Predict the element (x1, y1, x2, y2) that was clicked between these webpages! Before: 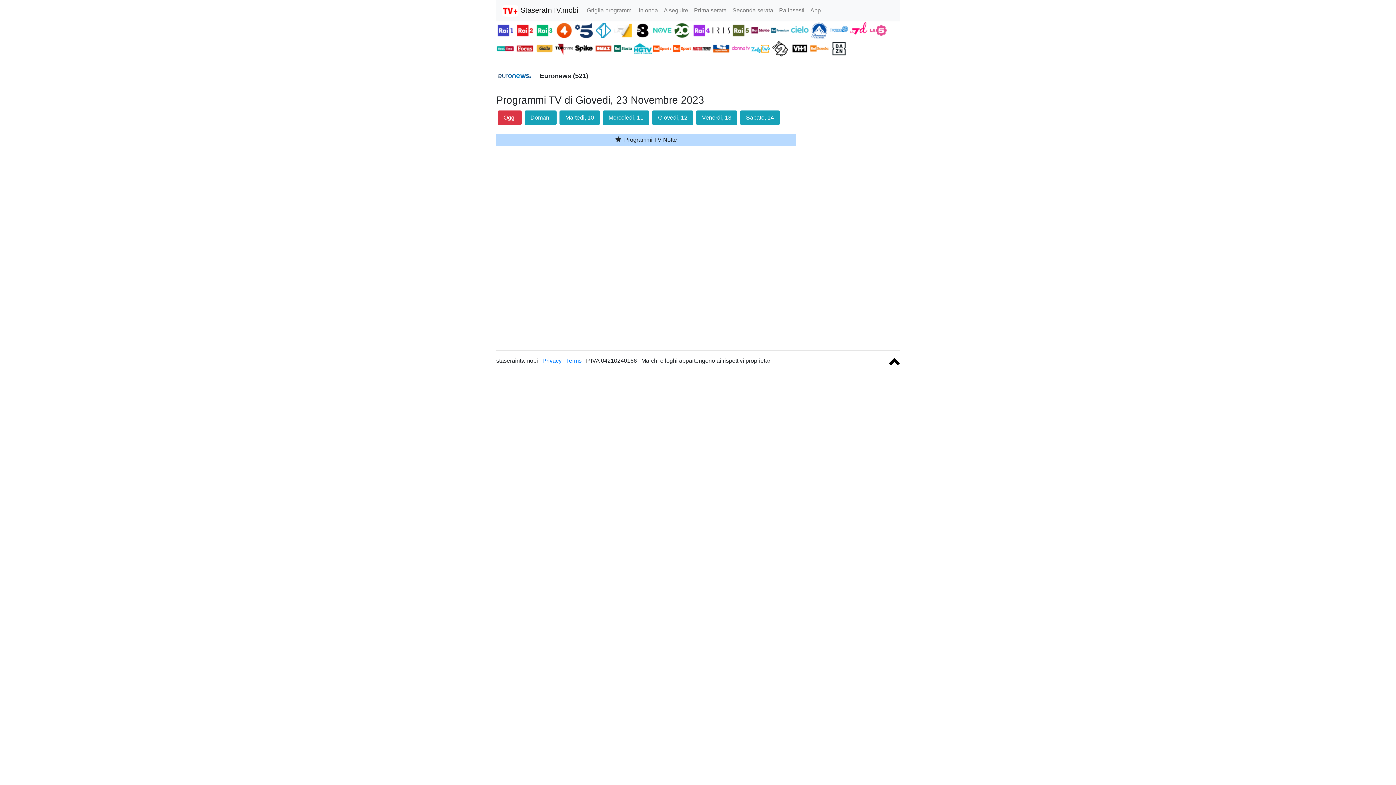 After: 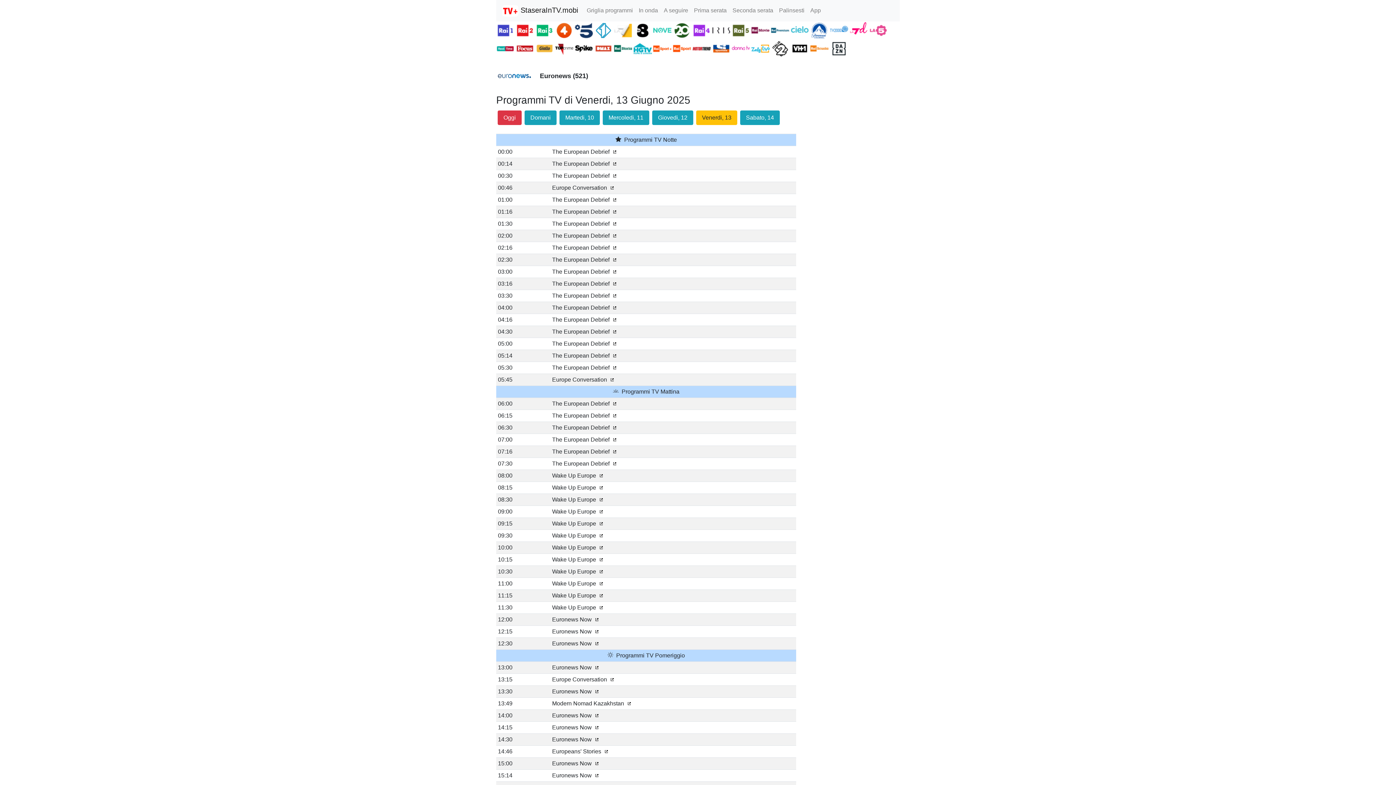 Action: bbox: (696, 110, 737, 124) label: Venerdi, 13